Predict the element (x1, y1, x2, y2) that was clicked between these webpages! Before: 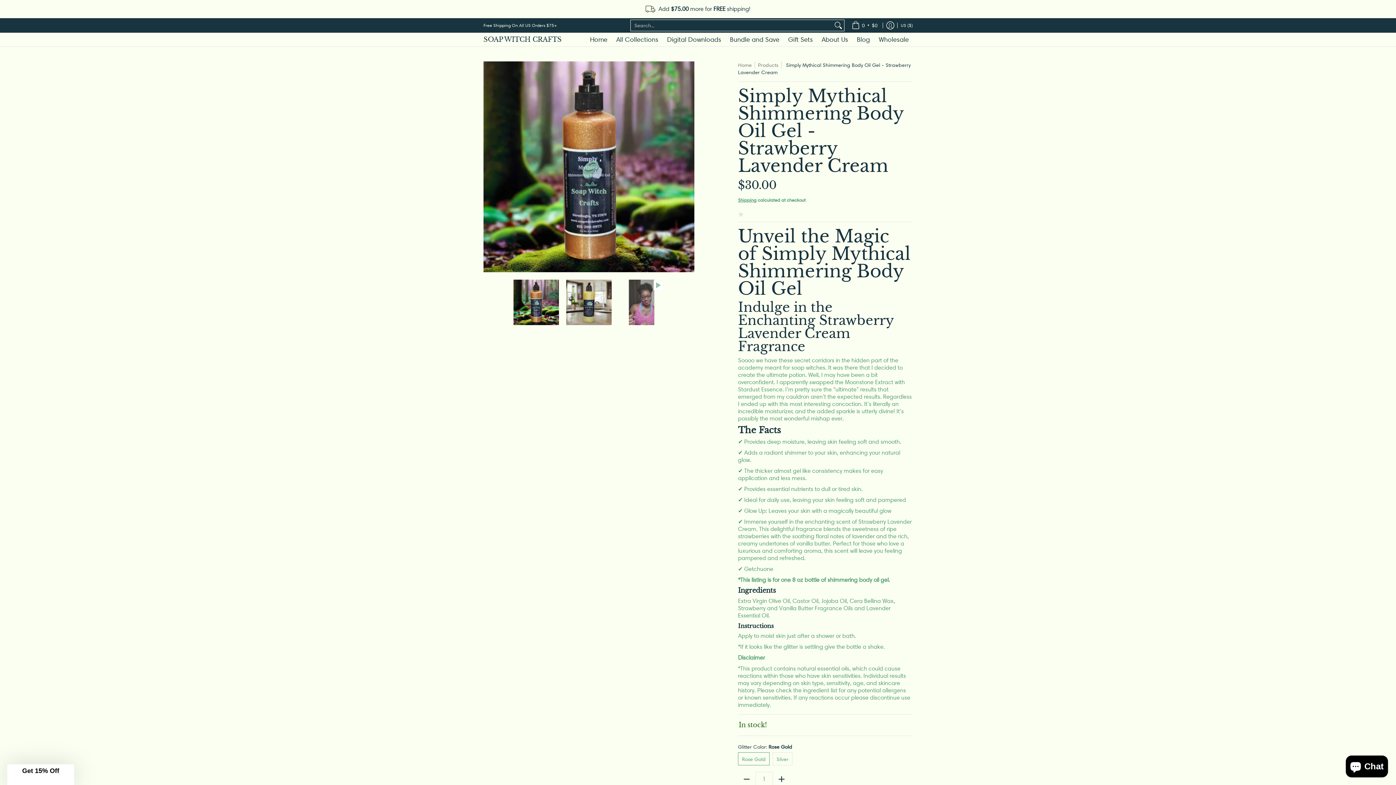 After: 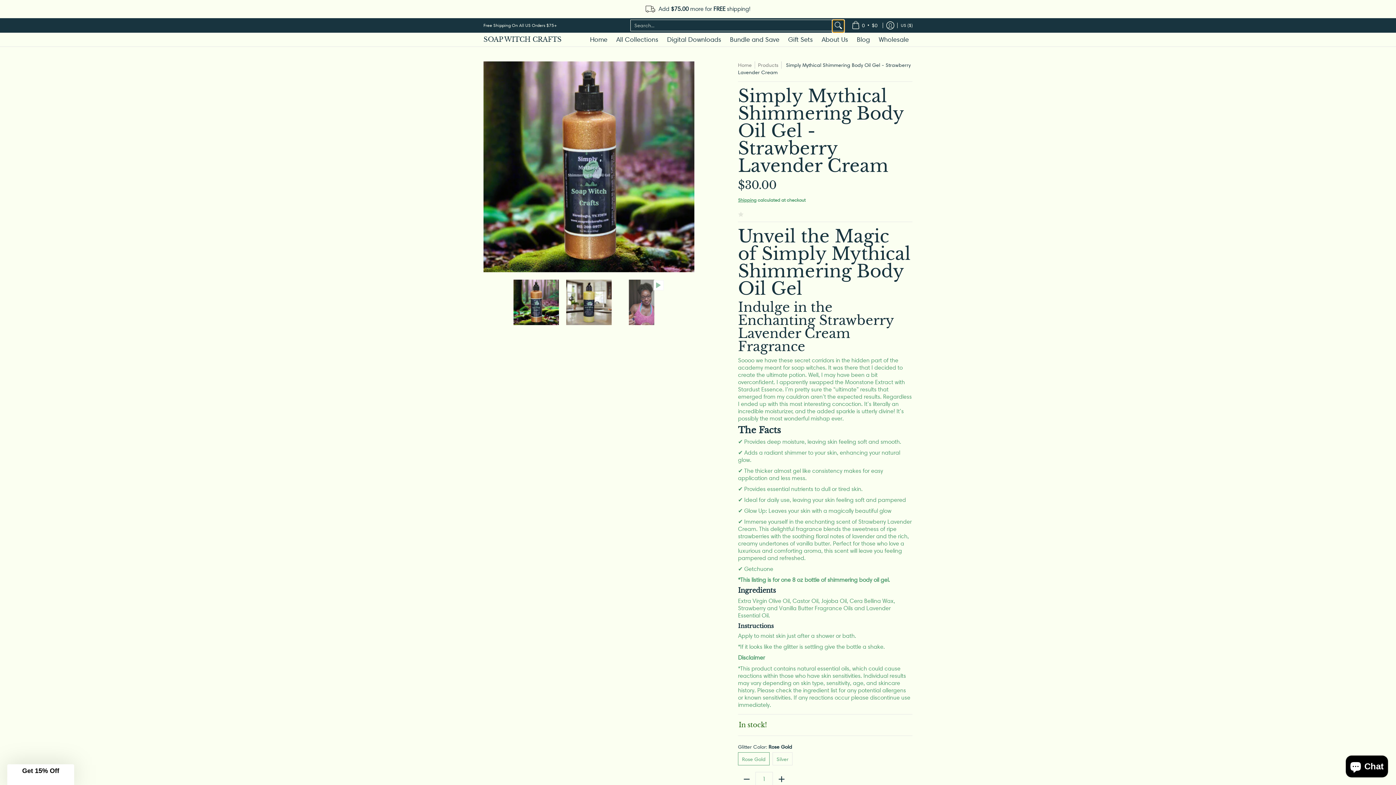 Action: label: Search bbox: (832, 20, 844, 30)